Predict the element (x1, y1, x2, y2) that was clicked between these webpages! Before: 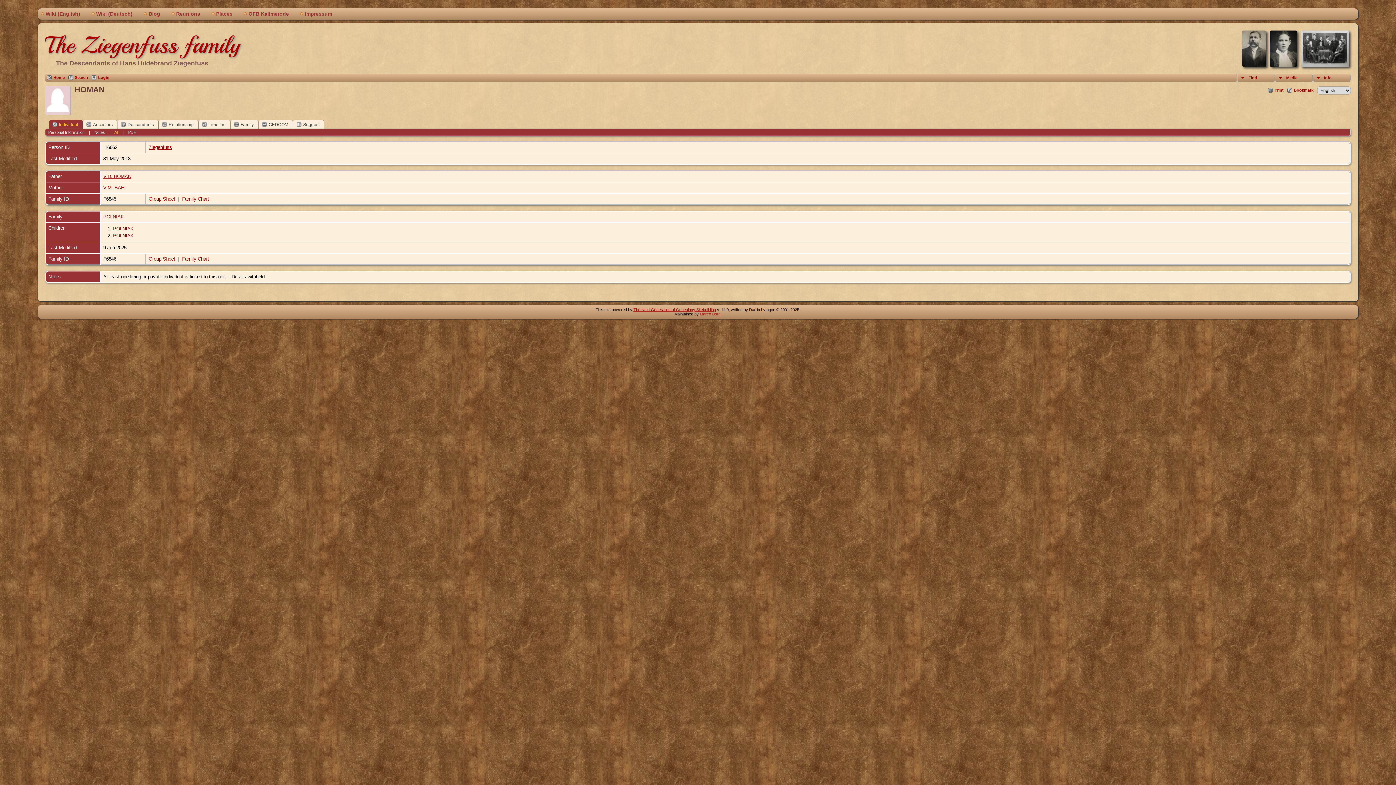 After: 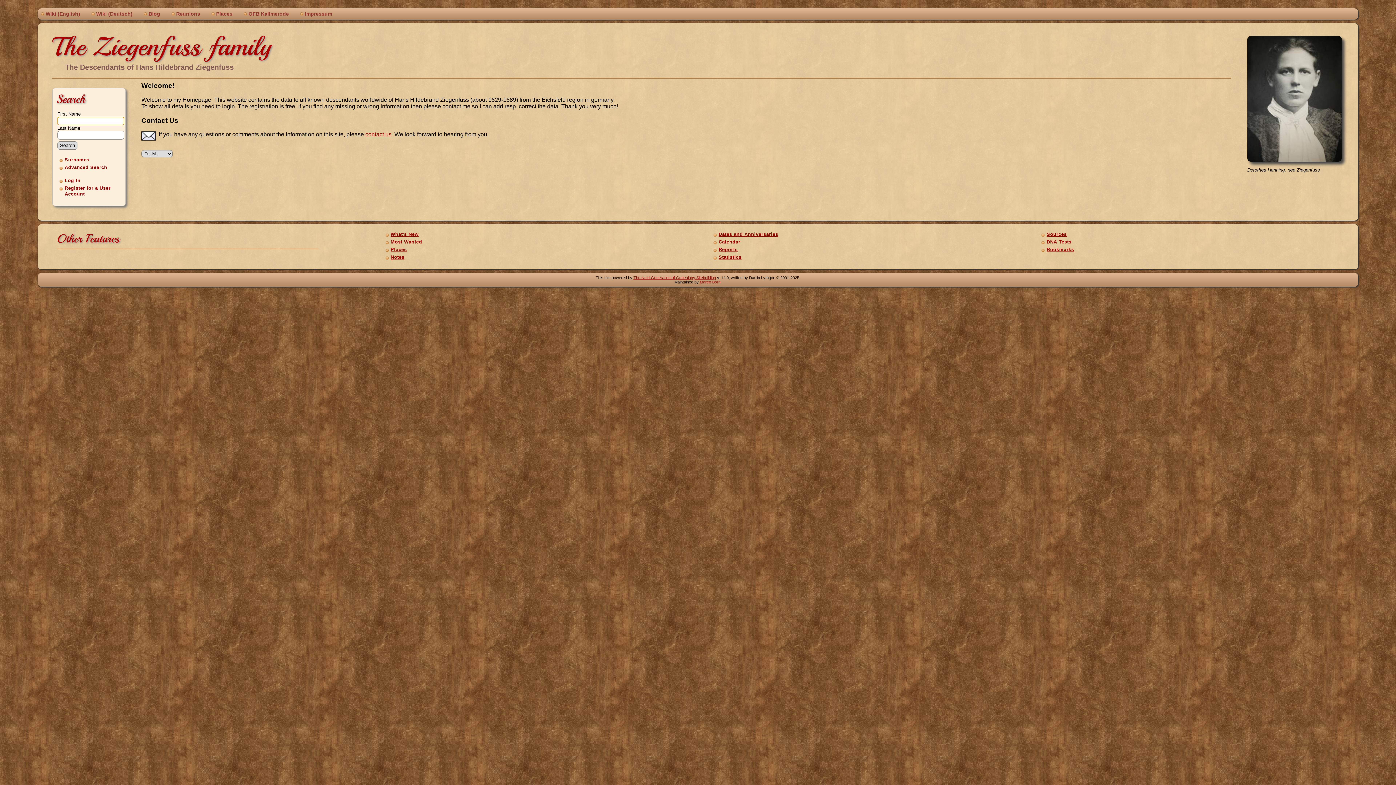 Action: bbox: (46, 75, 64, 80) label: Home